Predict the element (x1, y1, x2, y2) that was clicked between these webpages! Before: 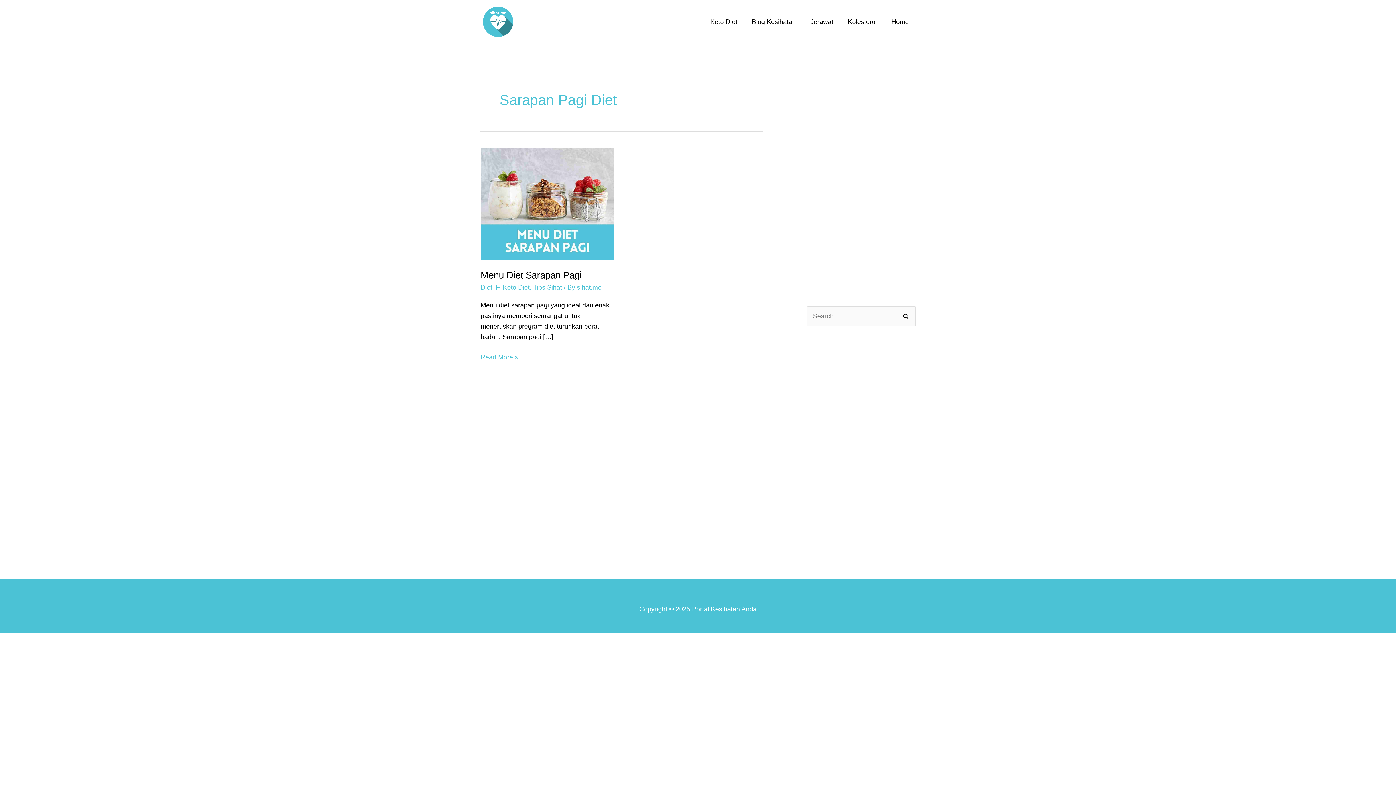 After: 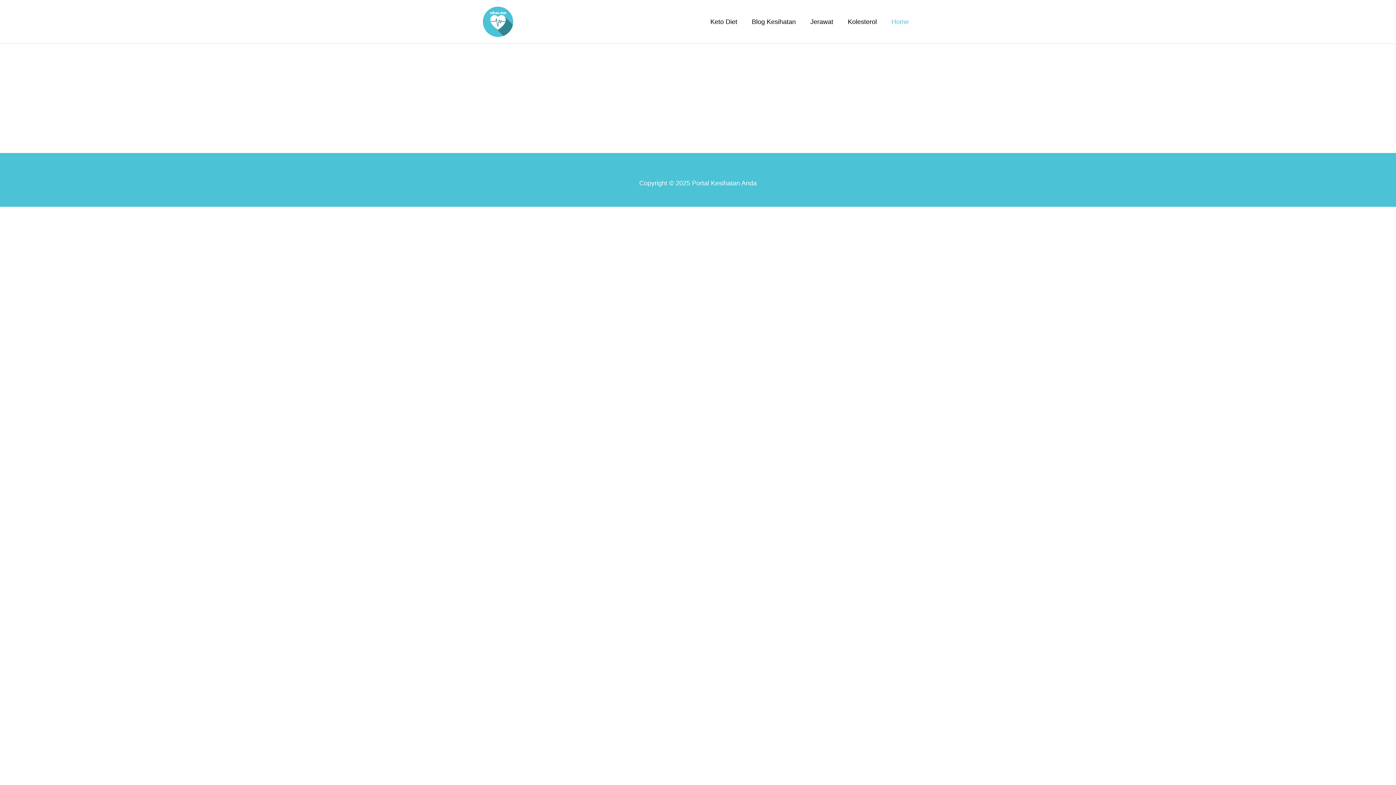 Action: label: Home bbox: (884, 0, 916, 43)